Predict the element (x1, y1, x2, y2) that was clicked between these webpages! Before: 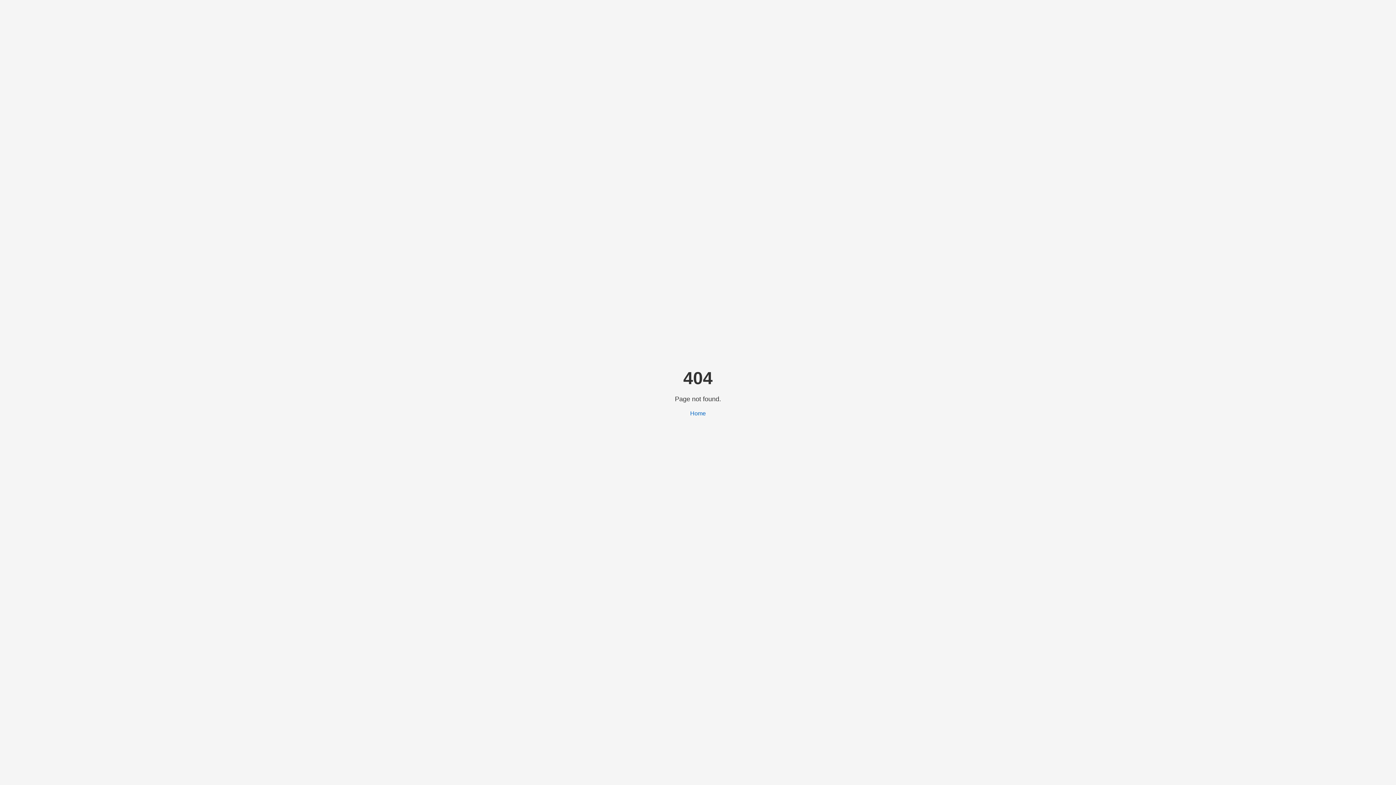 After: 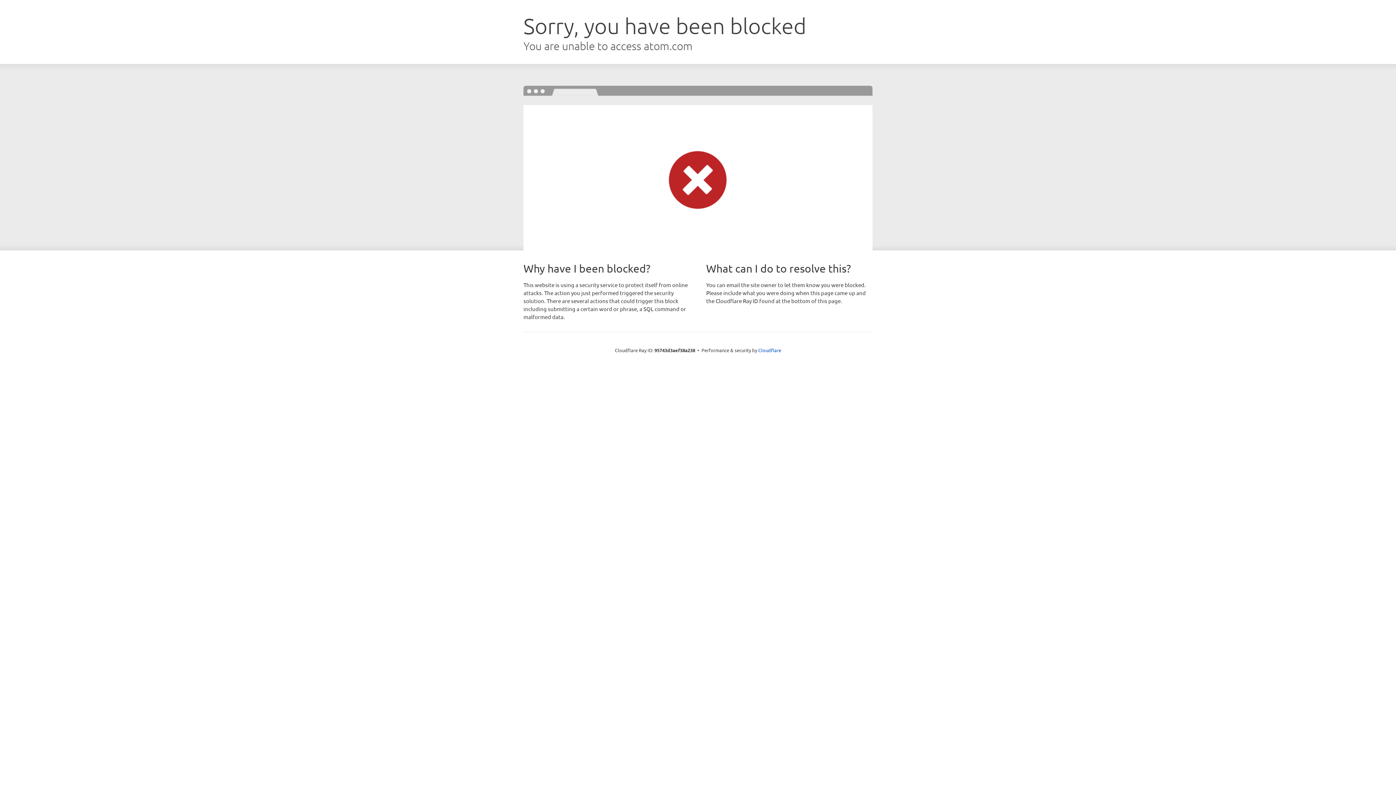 Action: bbox: (690, 410, 706, 416) label: Home